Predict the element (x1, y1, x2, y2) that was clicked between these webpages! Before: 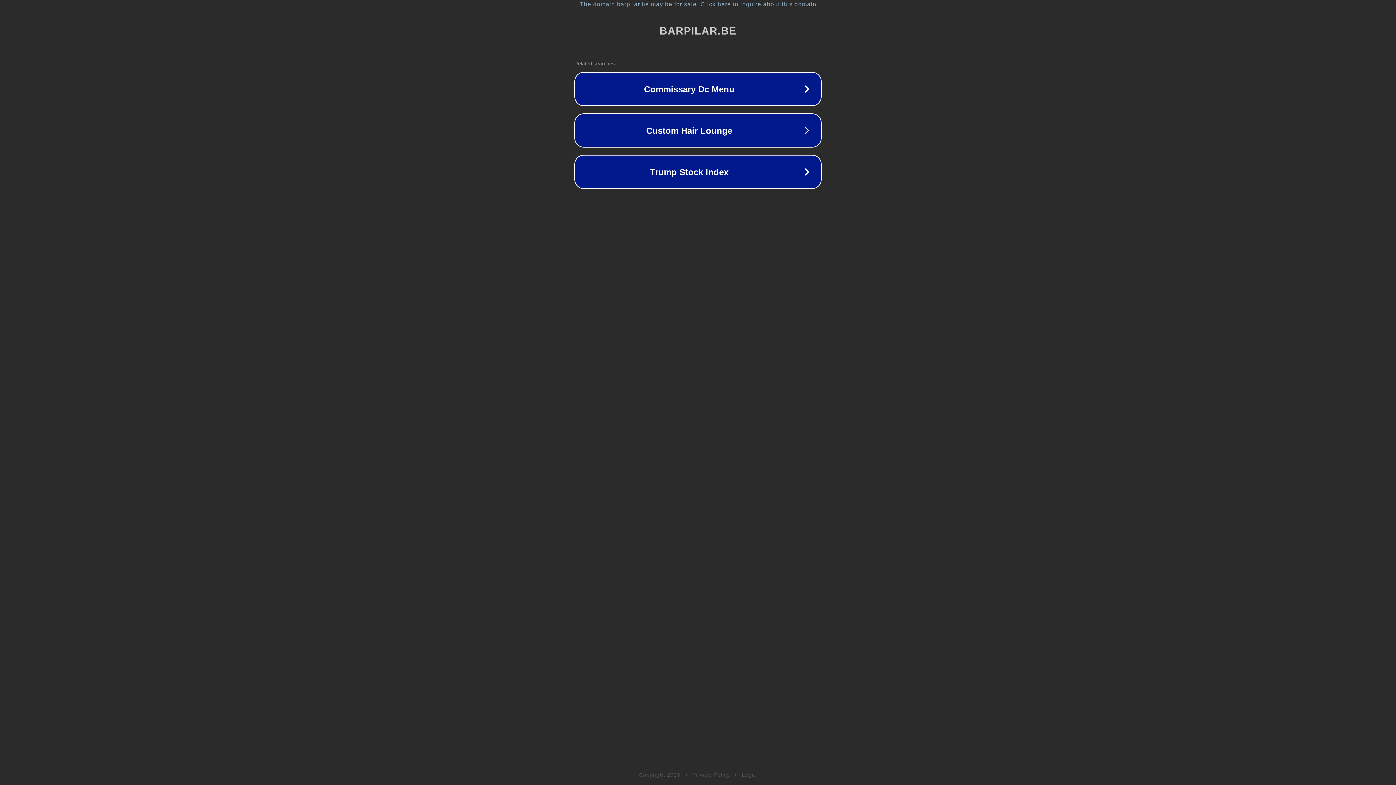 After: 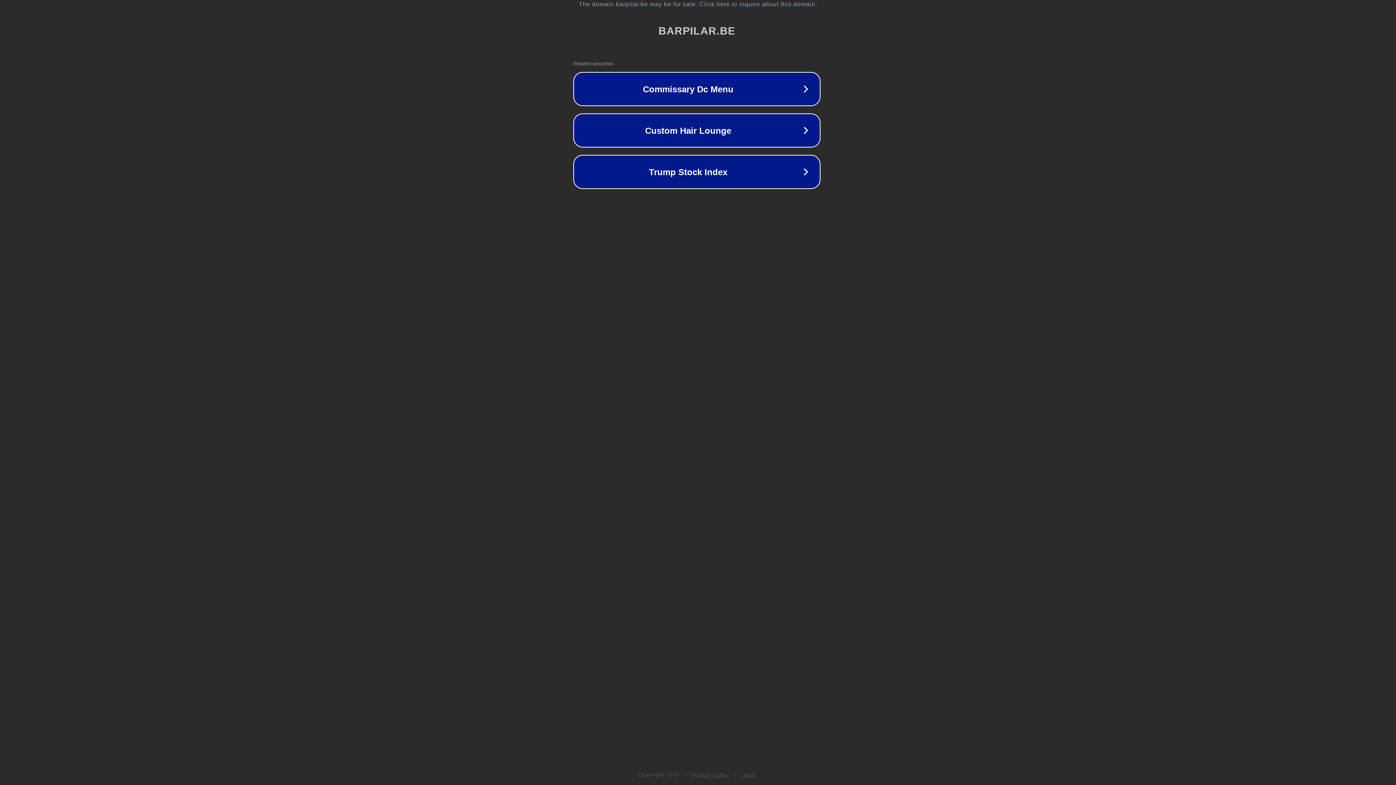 Action: label: The domain barpilar.be may be for sale. Click here to inquire about this domain. bbox: (1, 1, 1397, 7)